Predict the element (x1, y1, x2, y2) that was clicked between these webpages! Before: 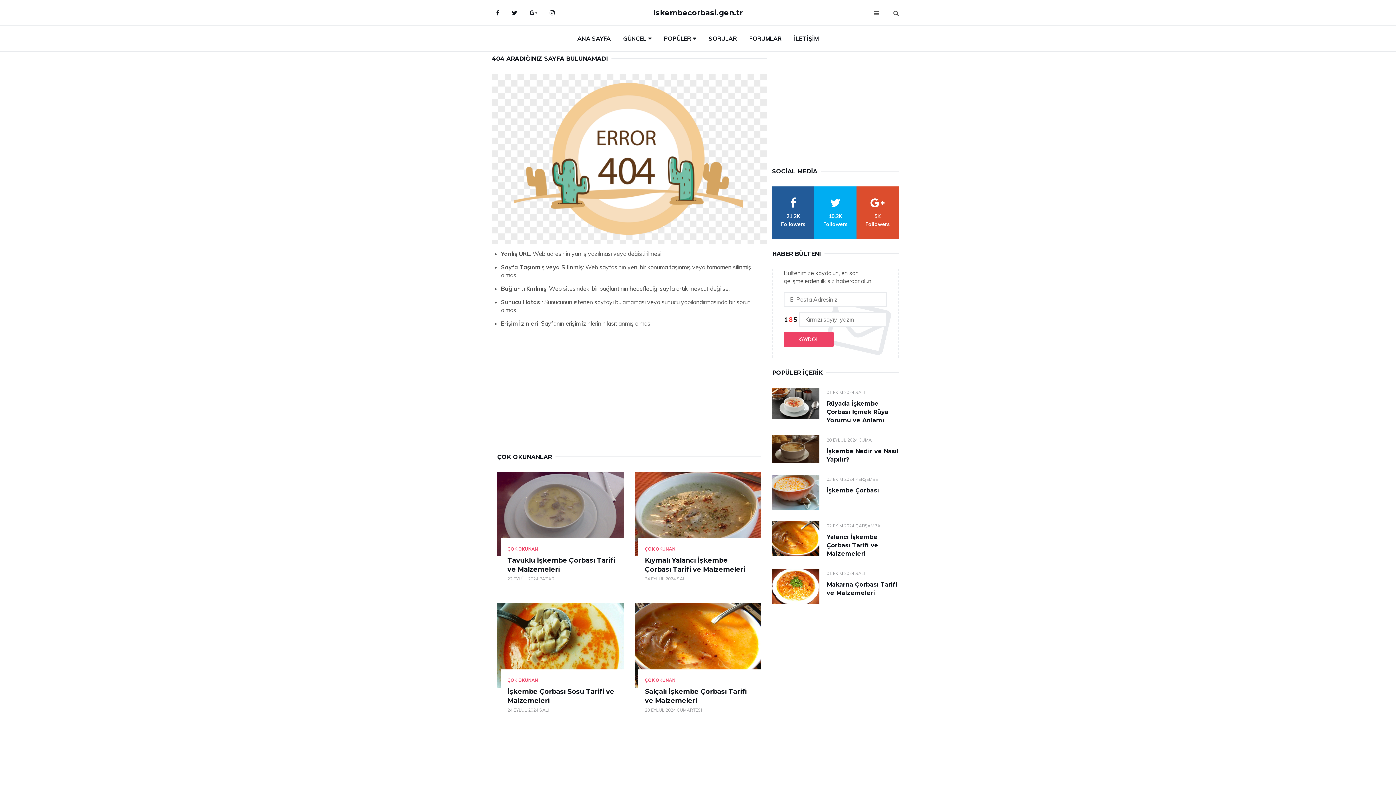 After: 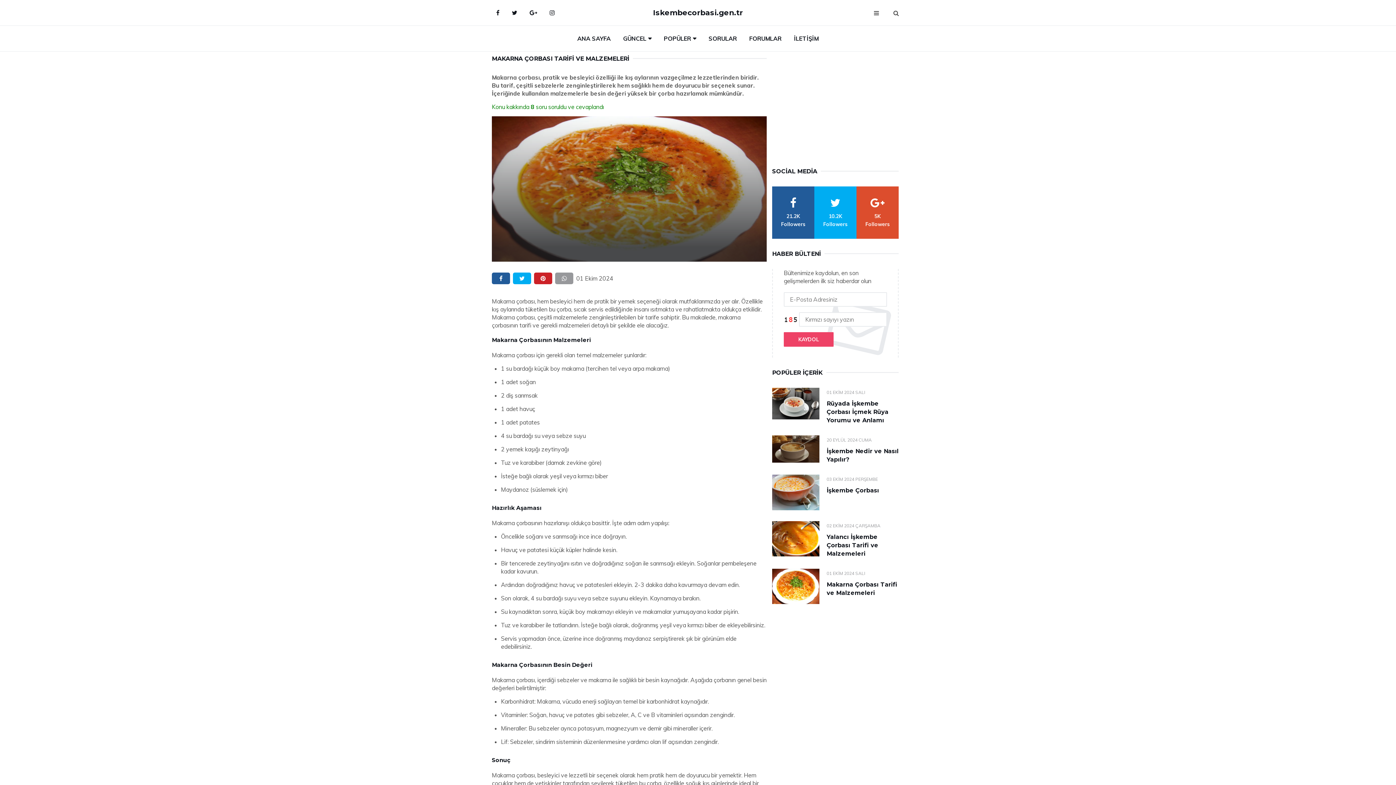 Action: bbox: (772, 568, 819, 604)